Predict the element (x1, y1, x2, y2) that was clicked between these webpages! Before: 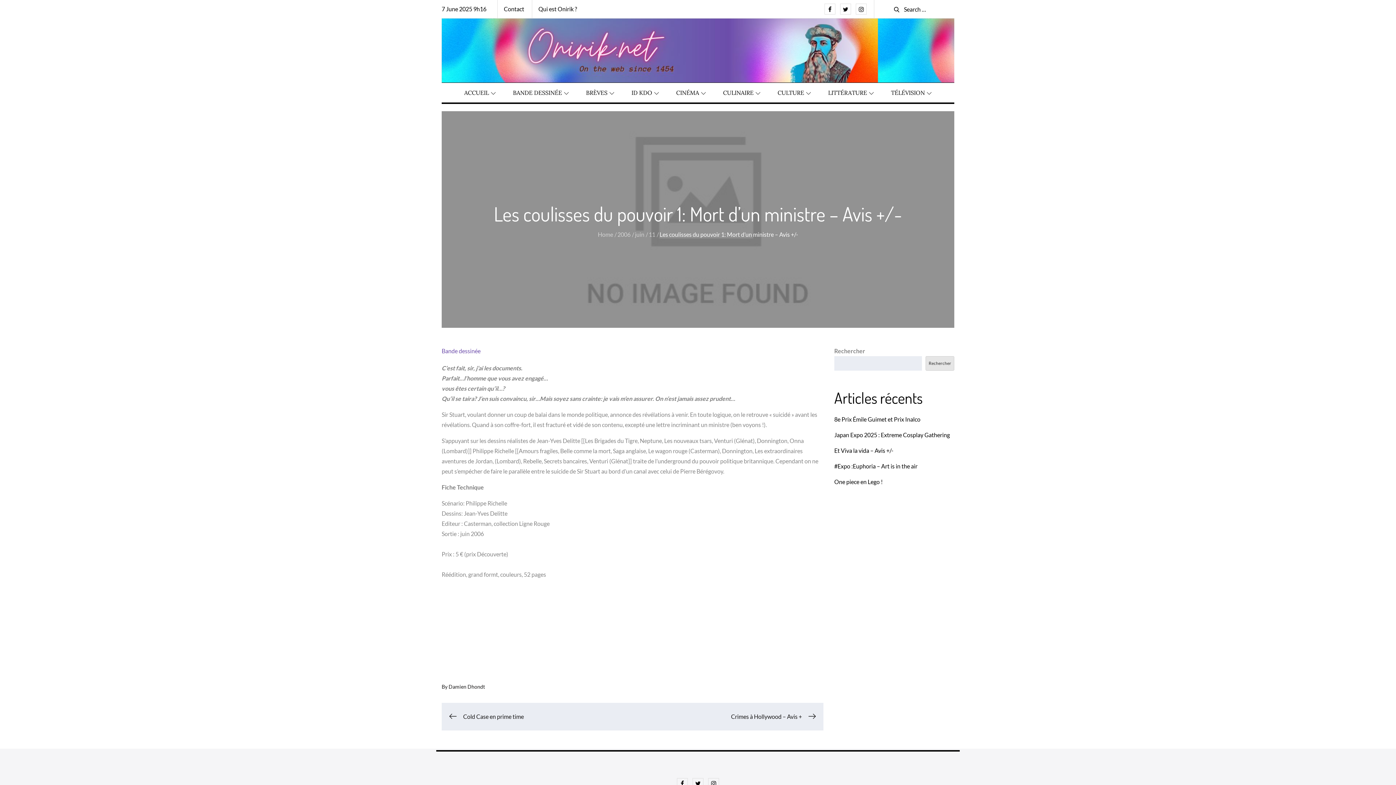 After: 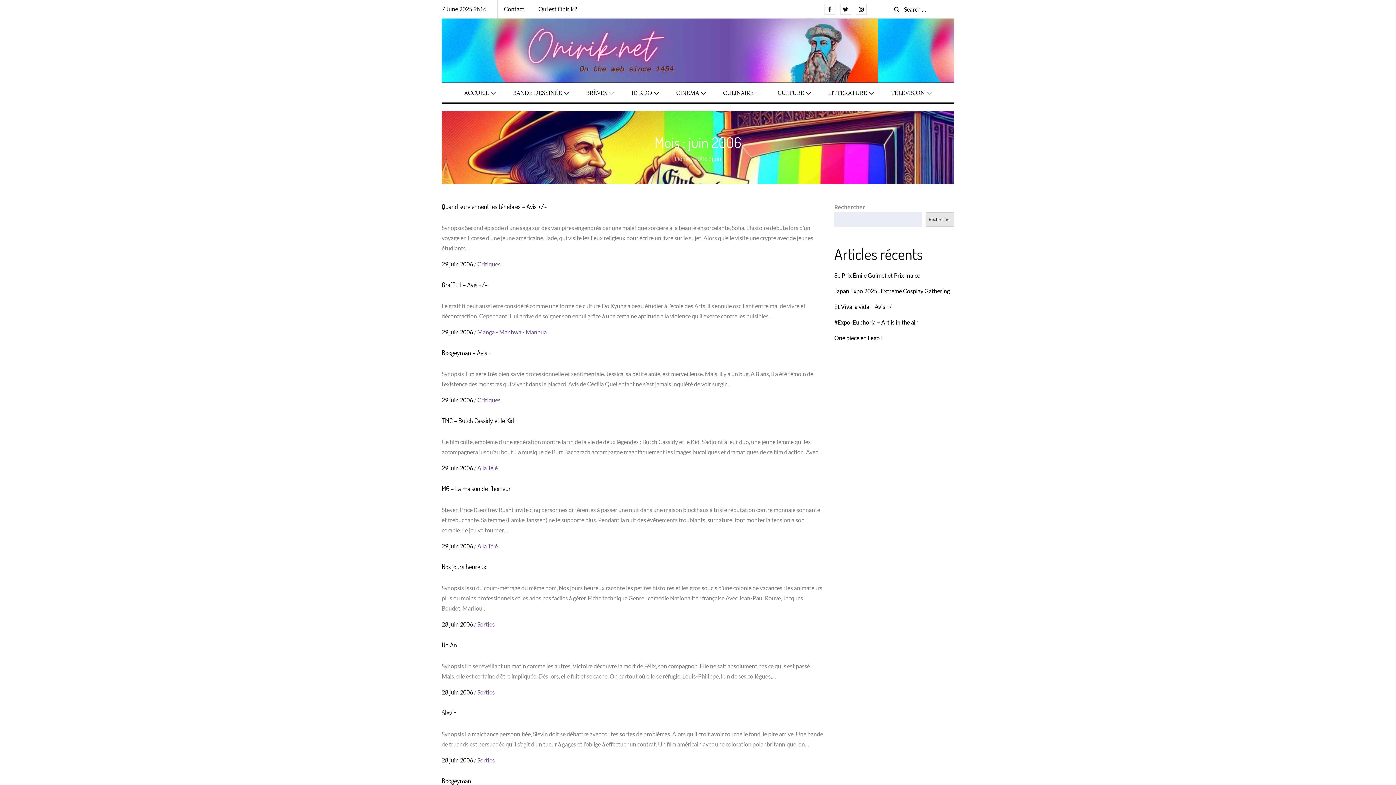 Action: label: juin bbox: (635, 231, 644, 237)